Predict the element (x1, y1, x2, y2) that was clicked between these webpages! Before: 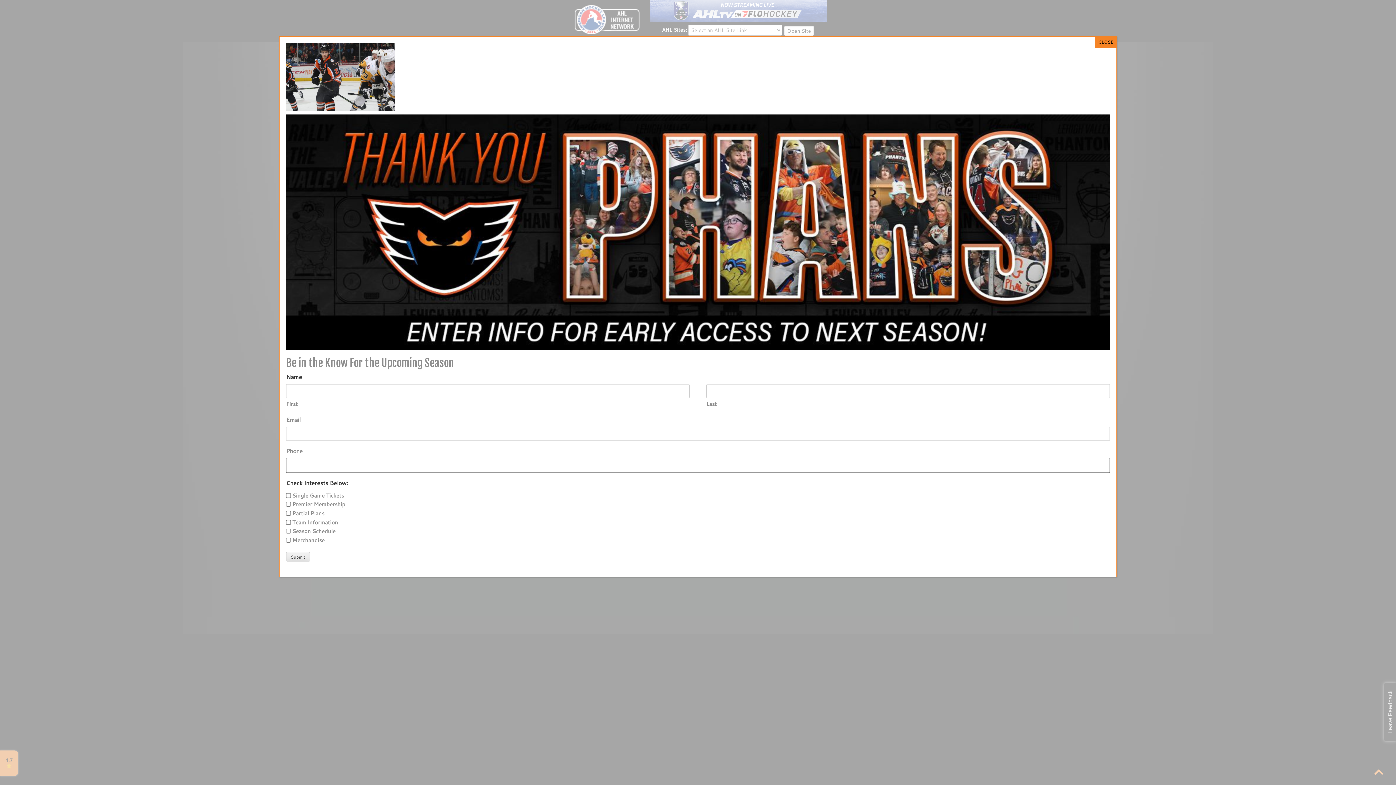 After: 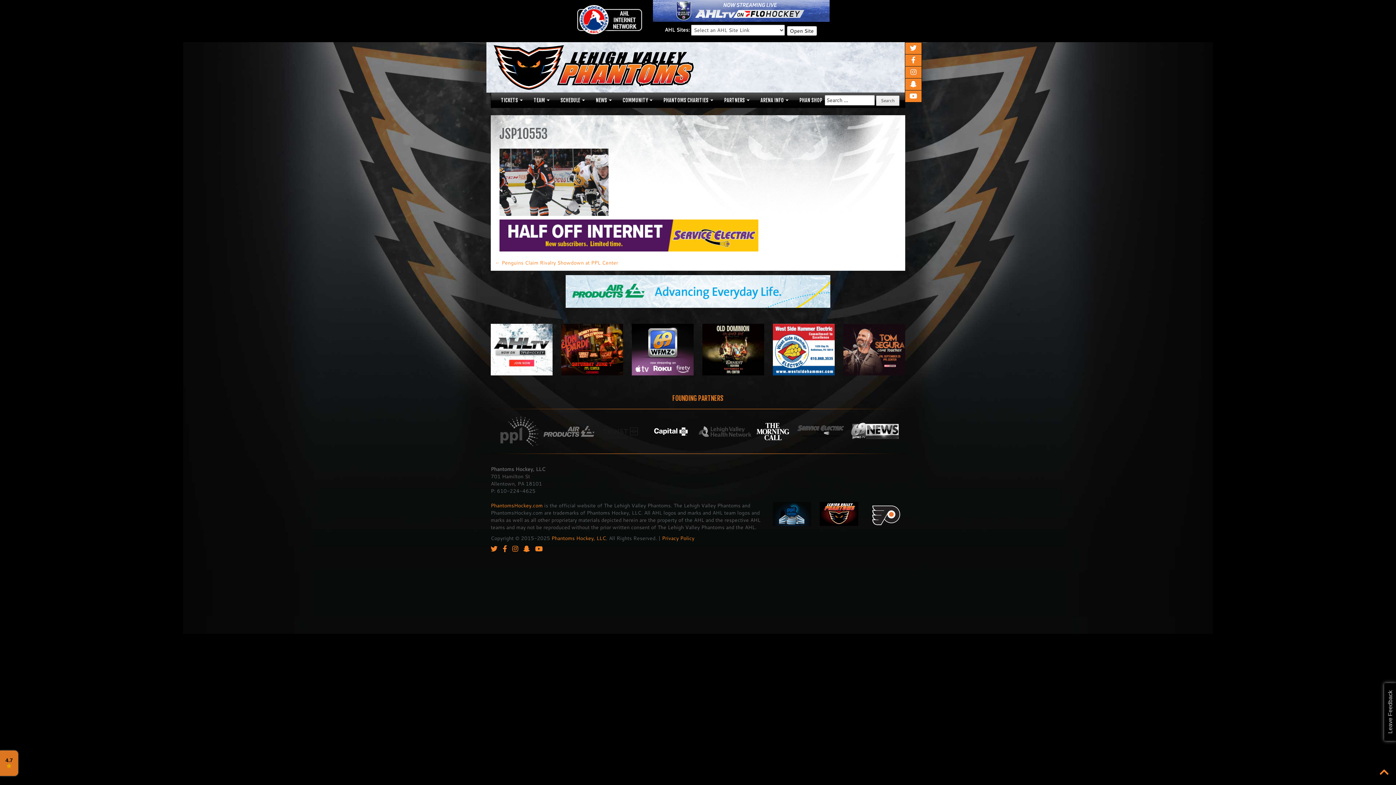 Action: label: Close bbox: (1095, 36, 1116, 47)